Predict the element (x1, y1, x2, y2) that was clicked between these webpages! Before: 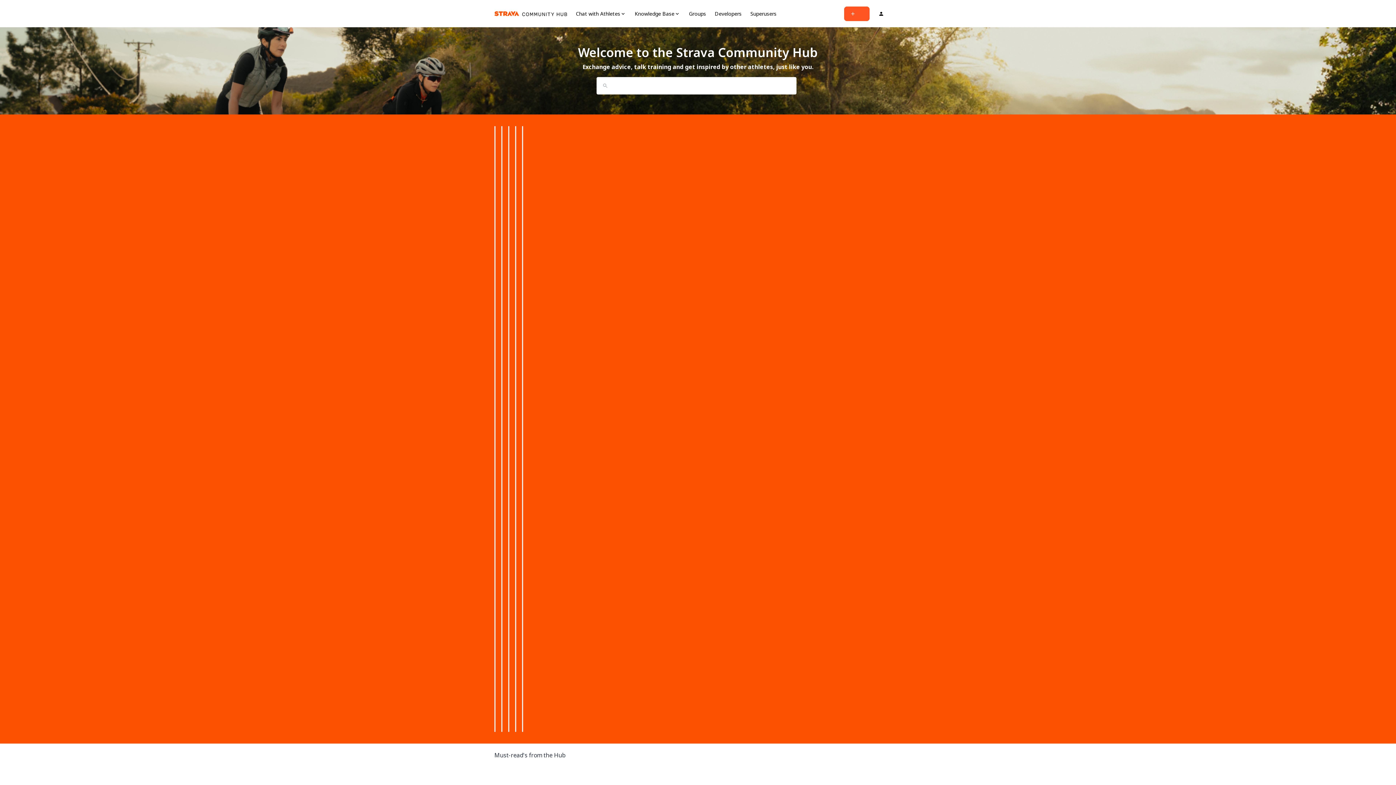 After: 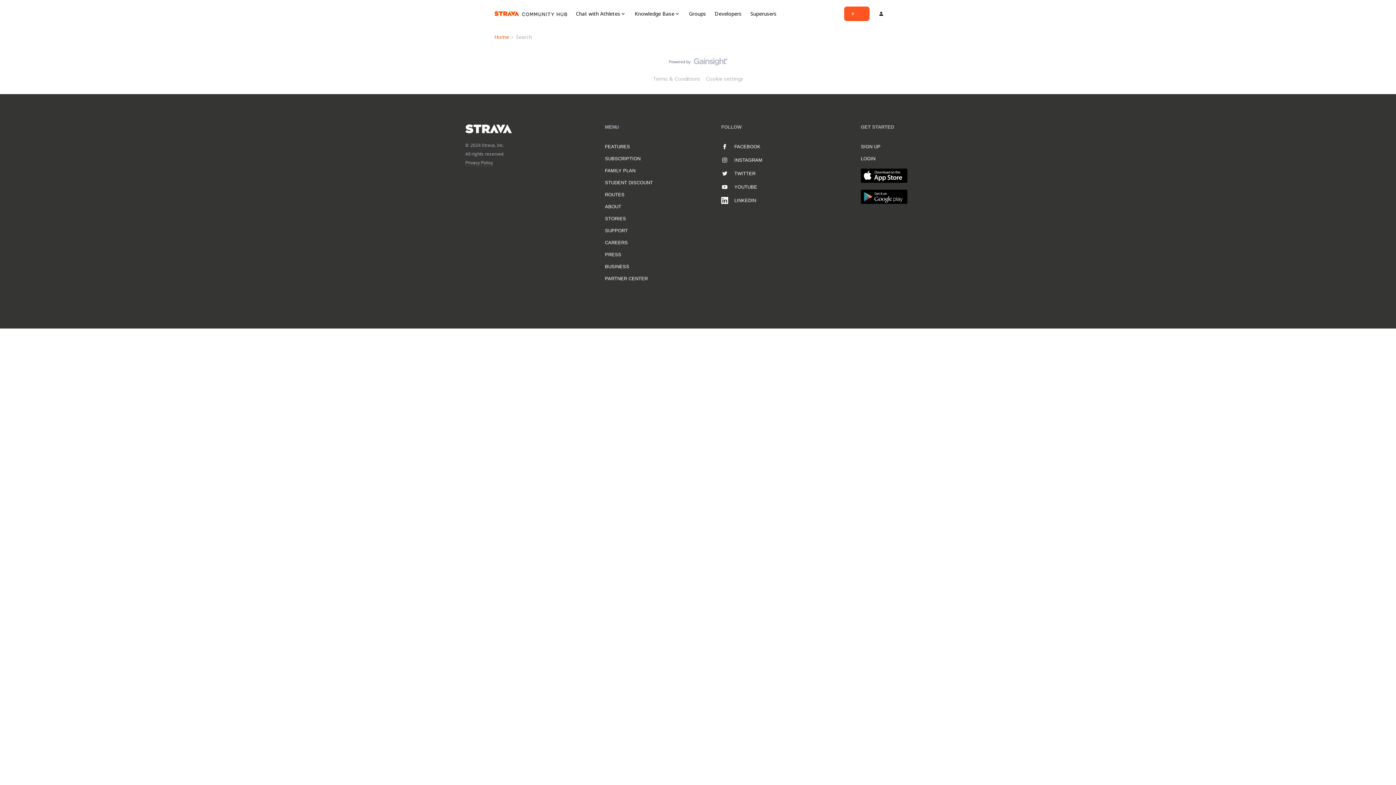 Action: bbox: (596, 77, 608, 94)